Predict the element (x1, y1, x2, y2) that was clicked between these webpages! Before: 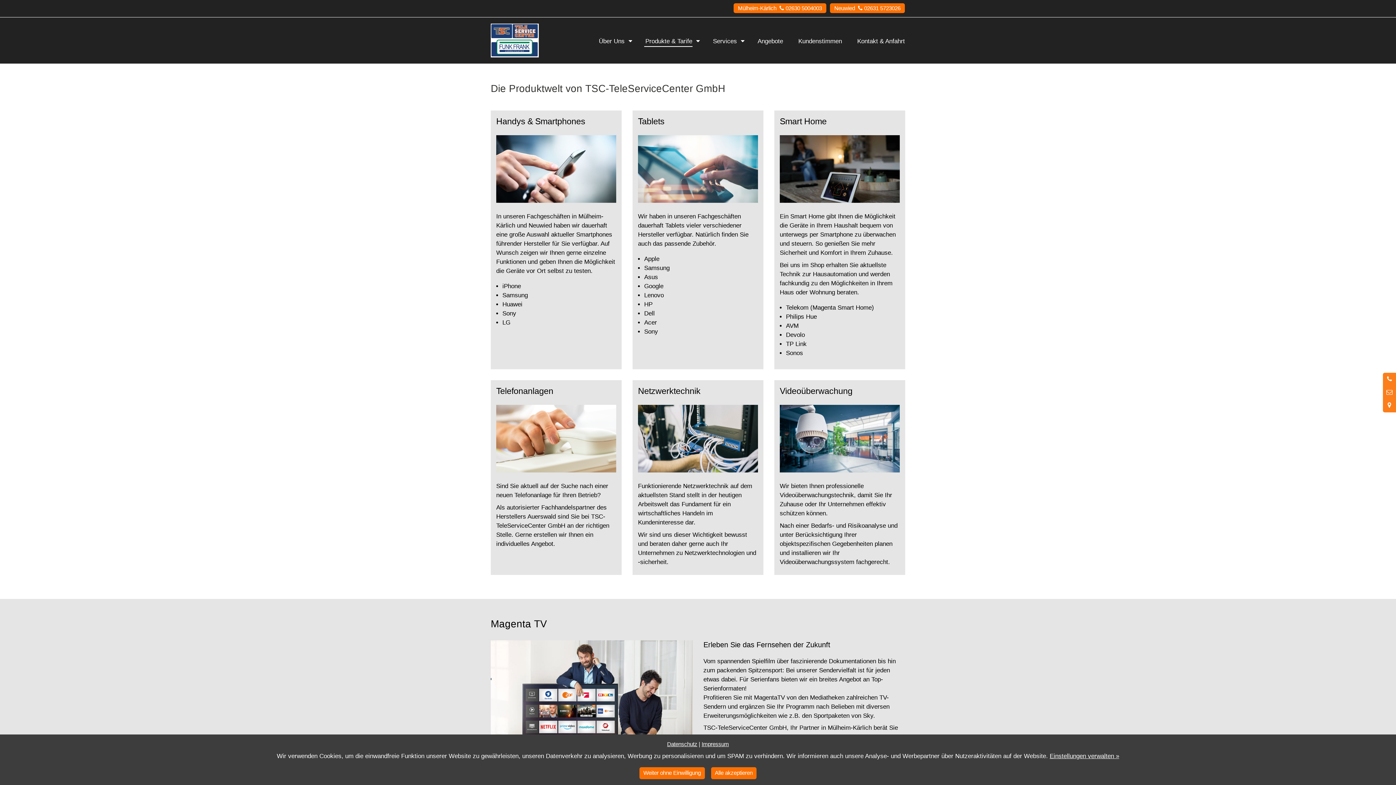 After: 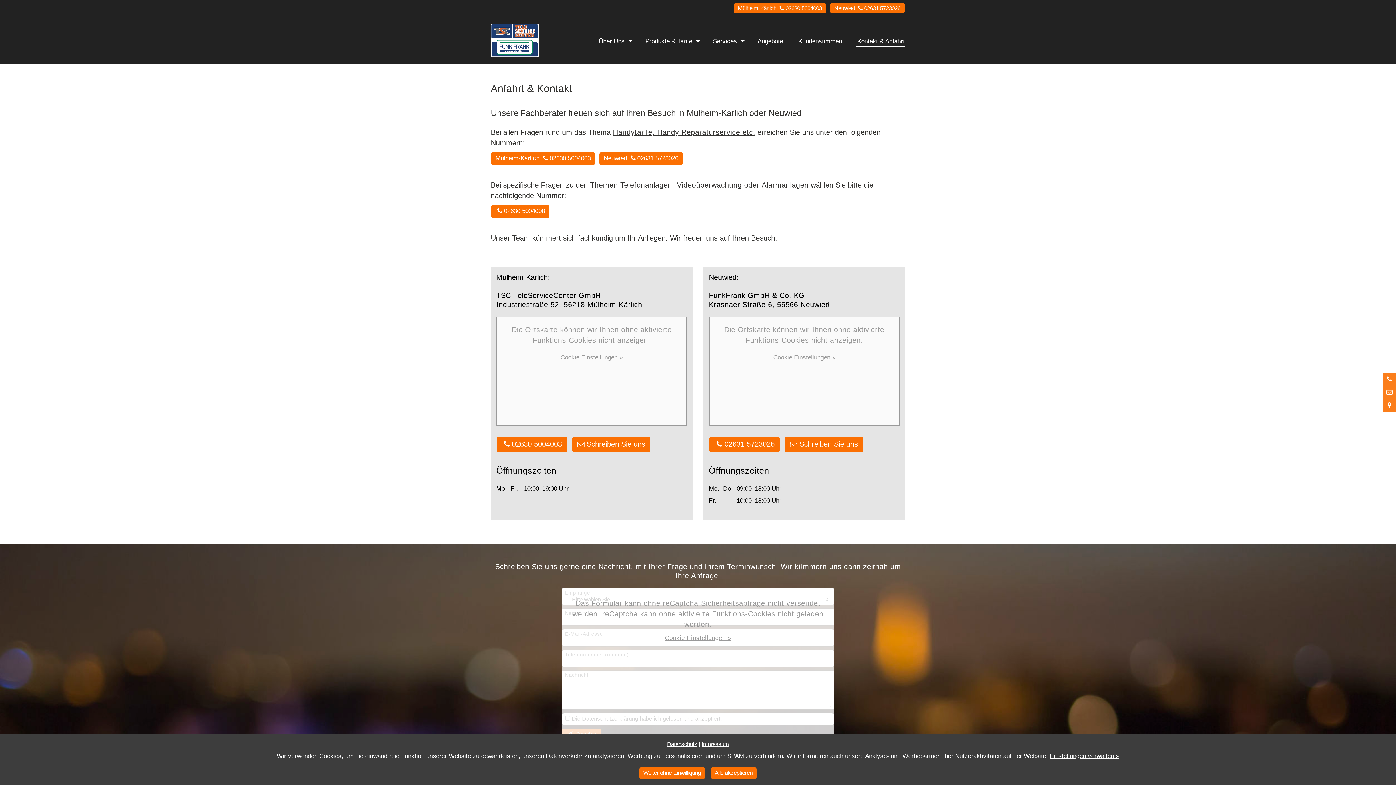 Action: bbox: (856, 34, 905, 48) label: Kontakt & Anfahrt